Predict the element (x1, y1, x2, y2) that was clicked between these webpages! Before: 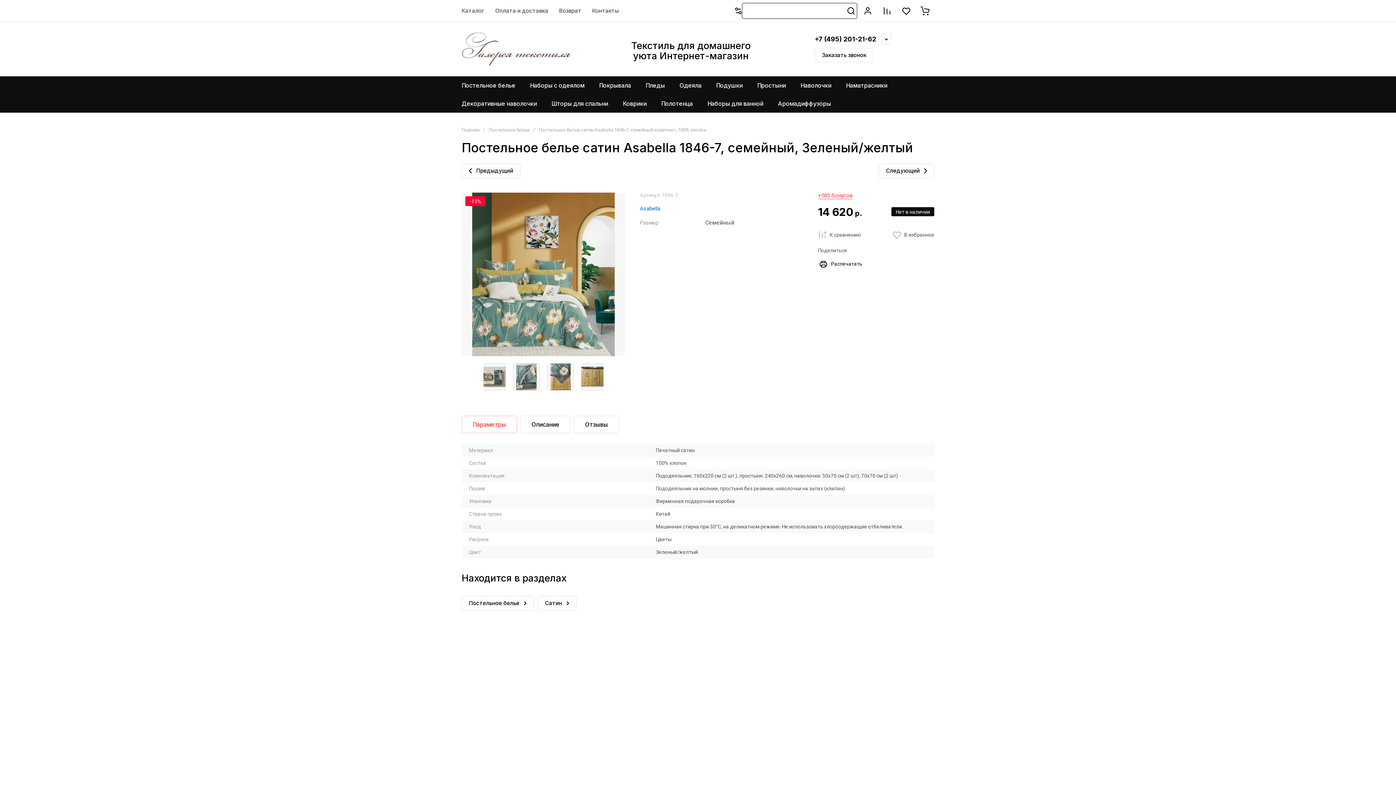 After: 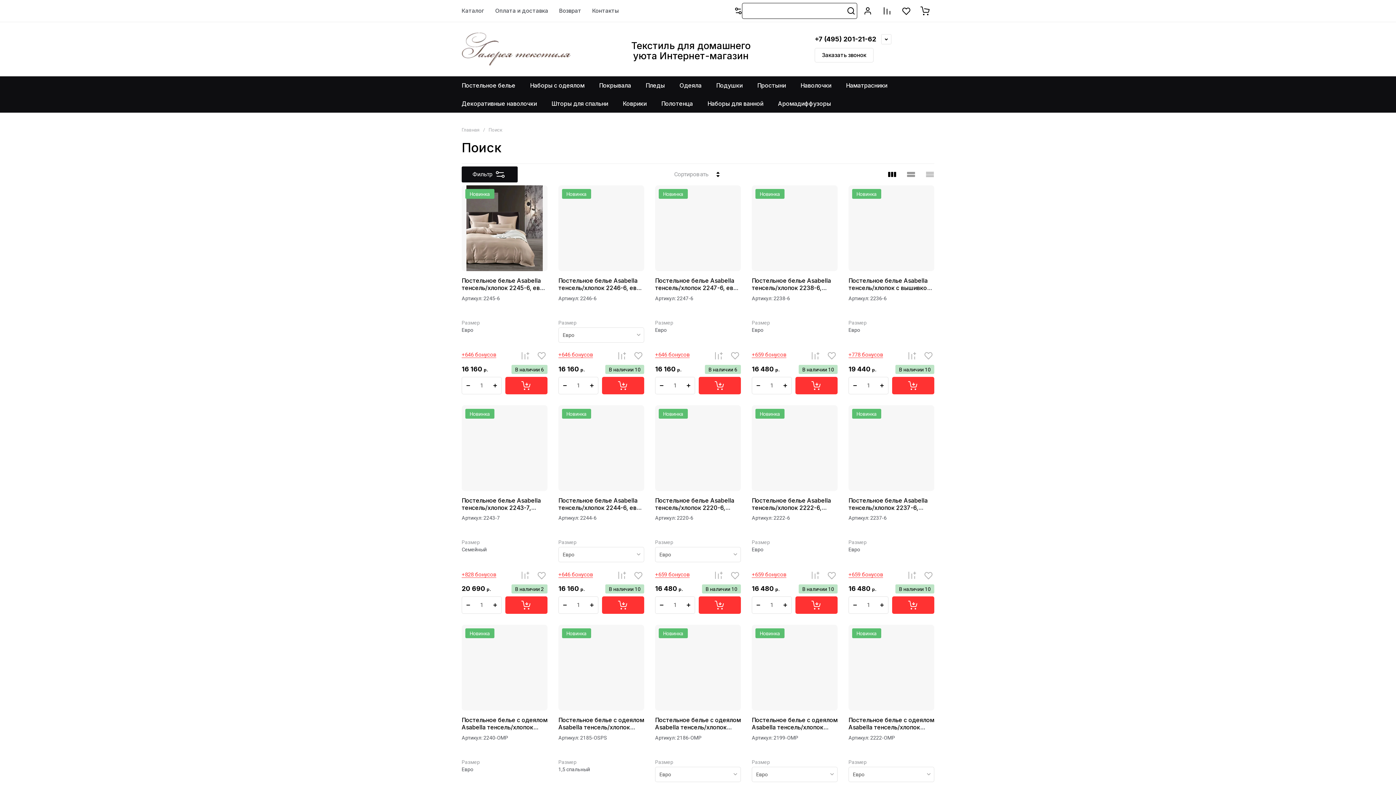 Action: bbox: (845, 5, 856, 16)